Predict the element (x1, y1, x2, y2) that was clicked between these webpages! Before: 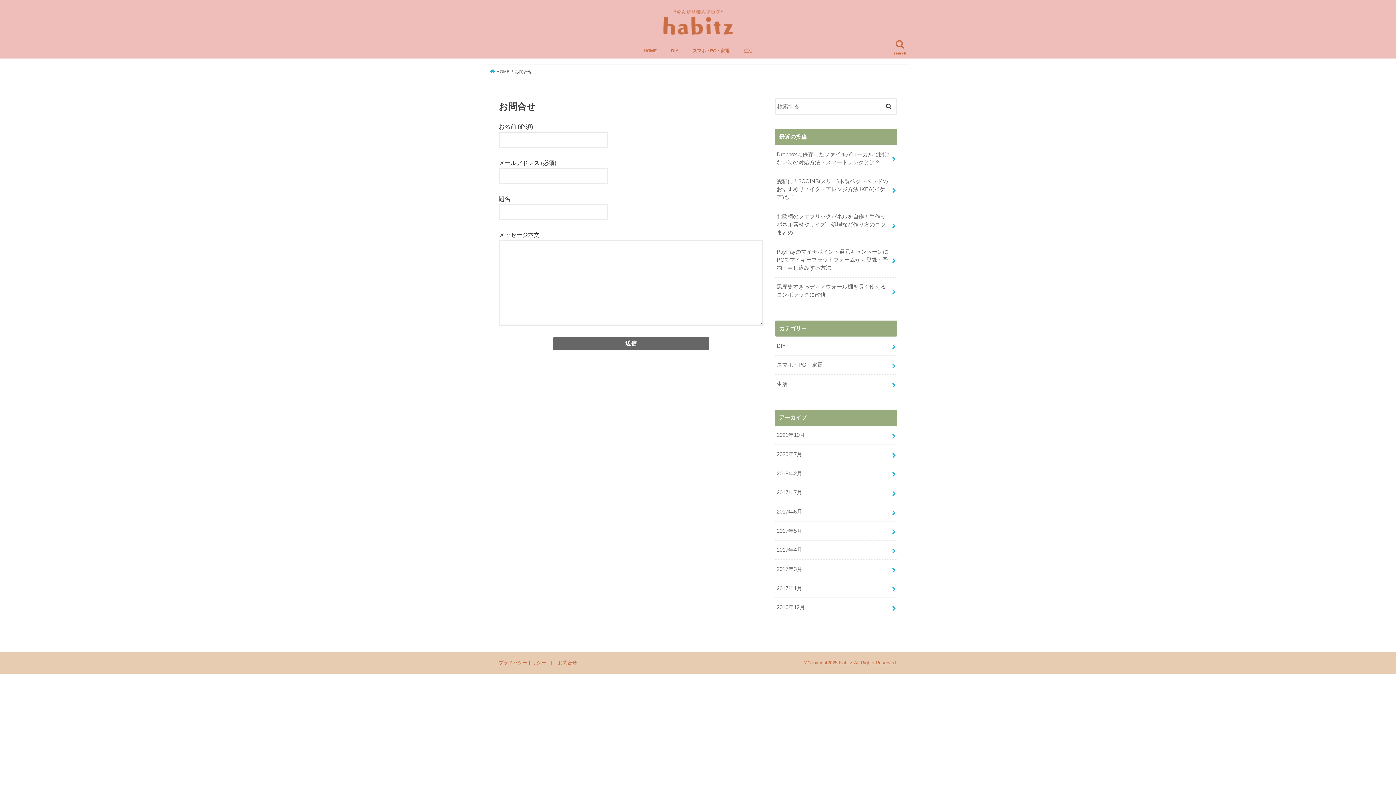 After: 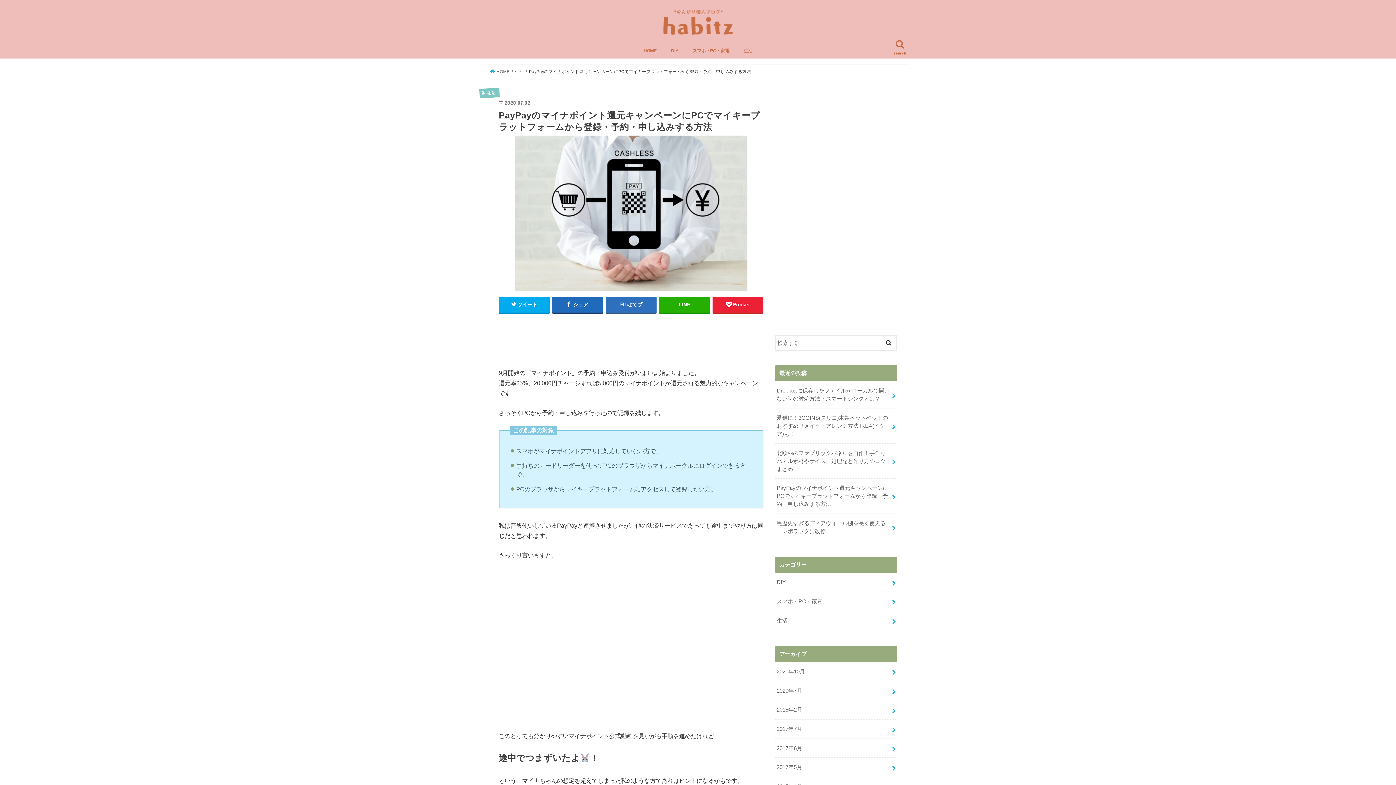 Action: bbox: (775, 242, 897, 277) label: PayPayのマイナポイント還元キャンペーンにPCでマイキープラットフォームから登録・予約・申し込みする方法